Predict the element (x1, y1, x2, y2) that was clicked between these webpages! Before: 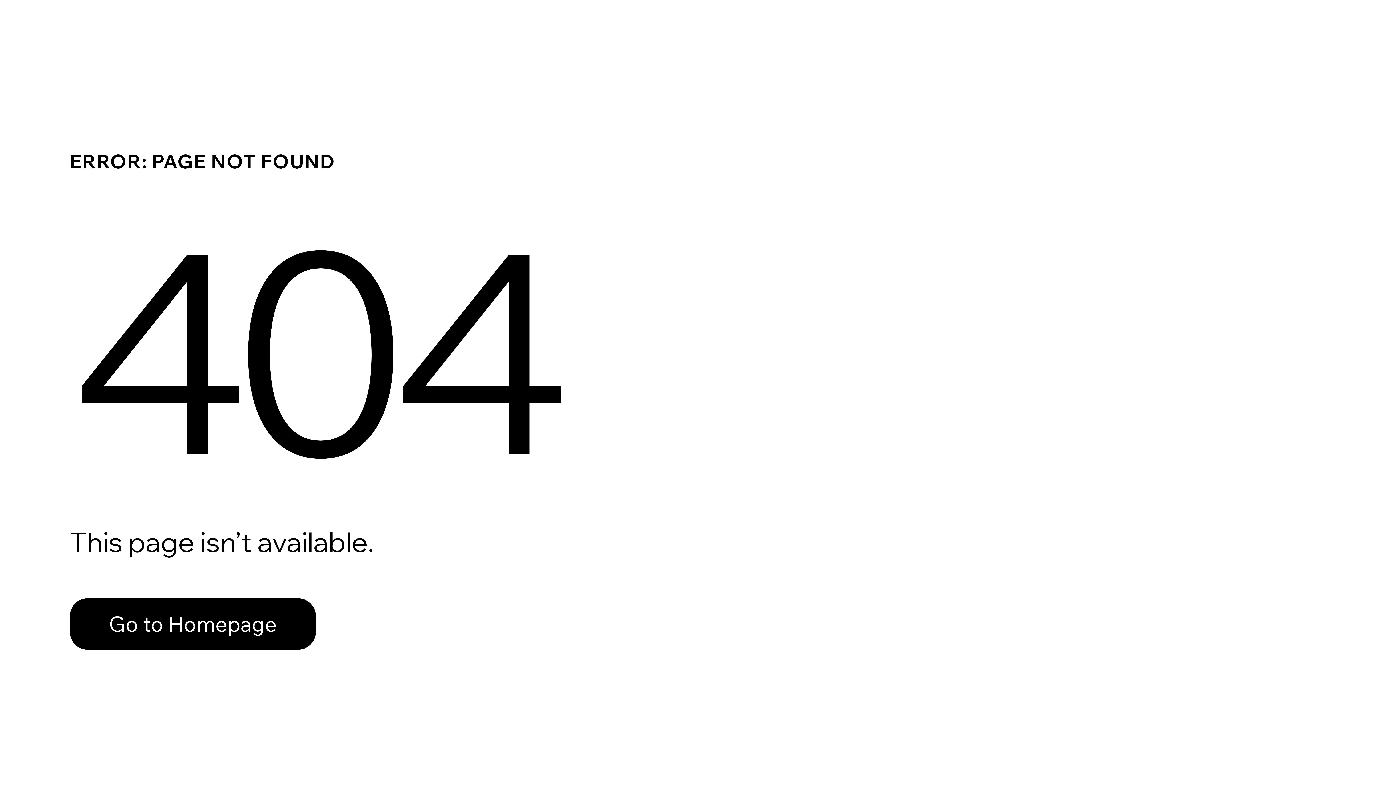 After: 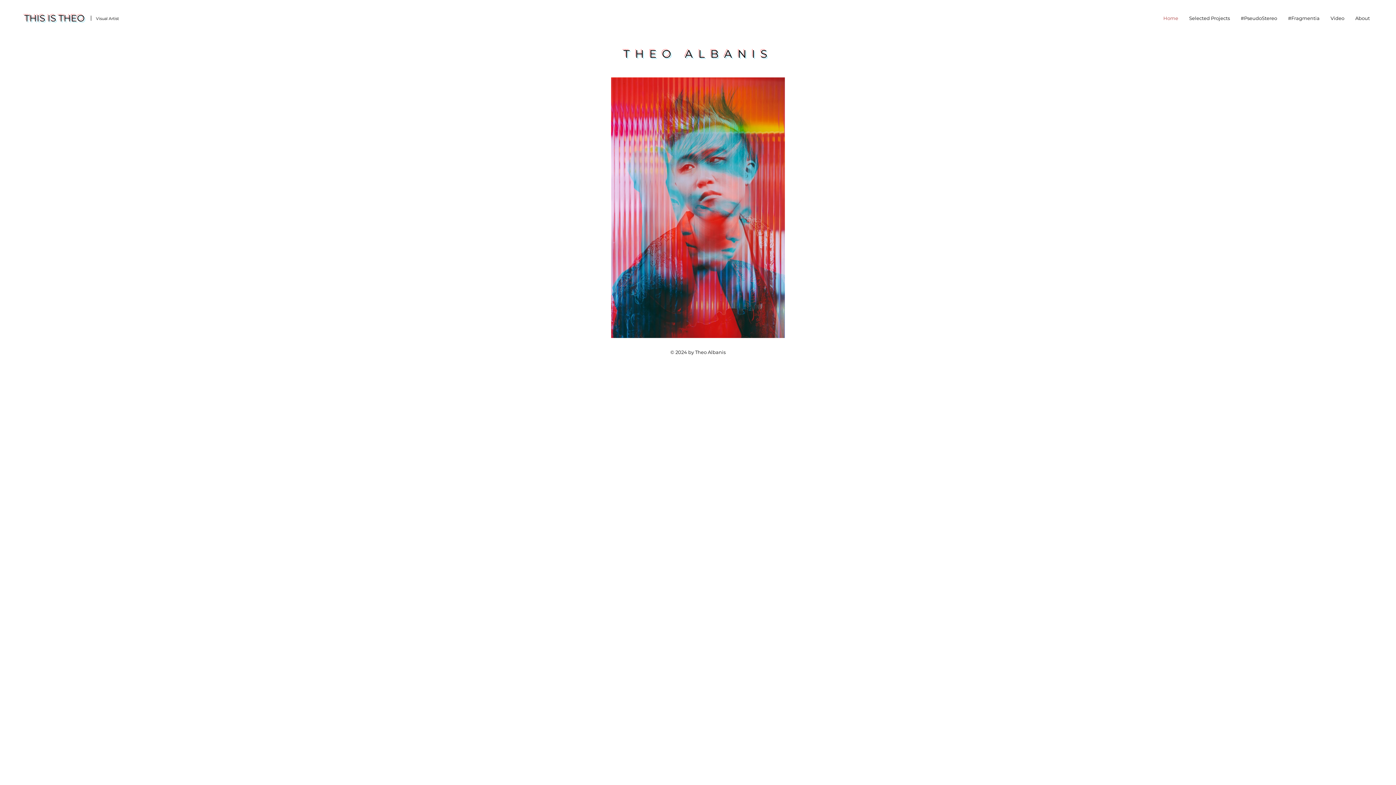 Action: label: Go to Homepage bbox: (69, 582, 768, 659)